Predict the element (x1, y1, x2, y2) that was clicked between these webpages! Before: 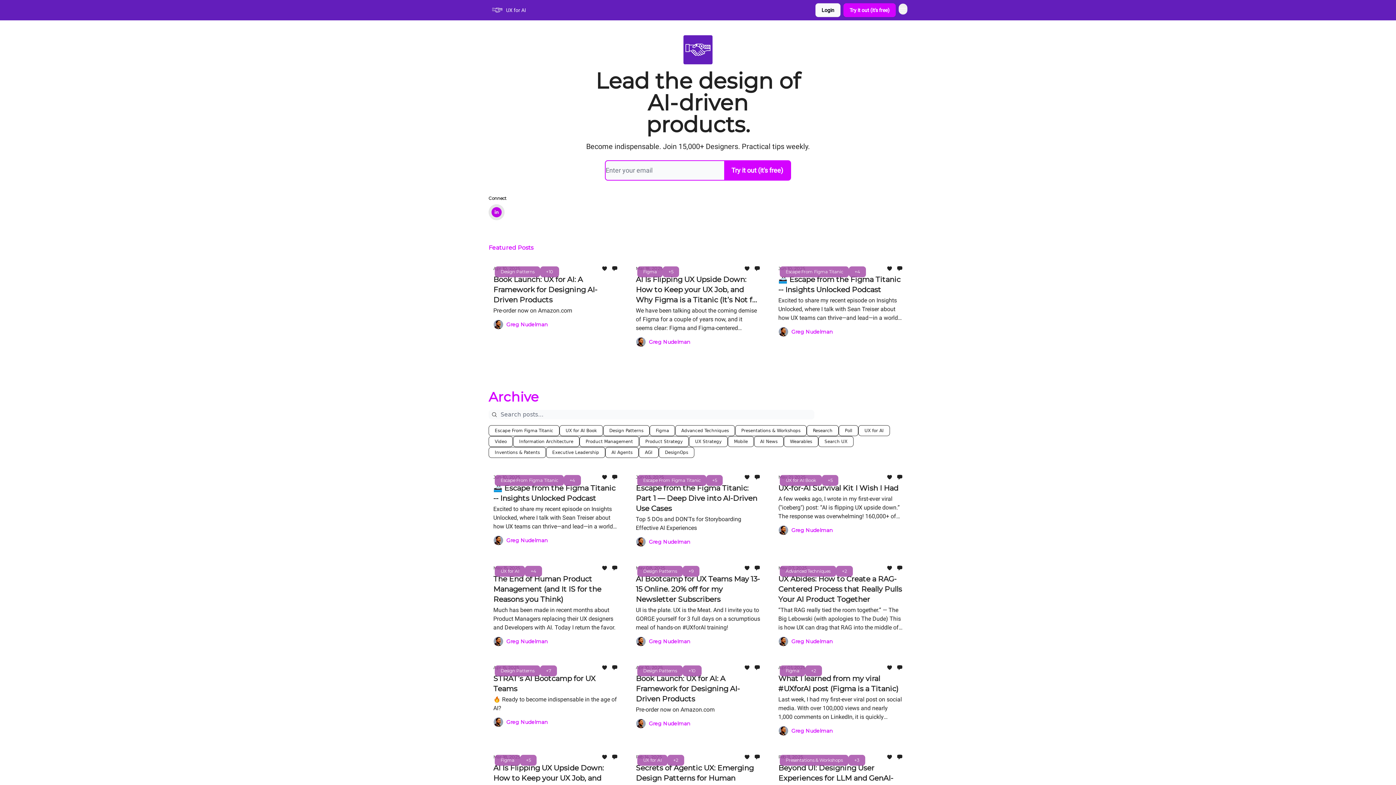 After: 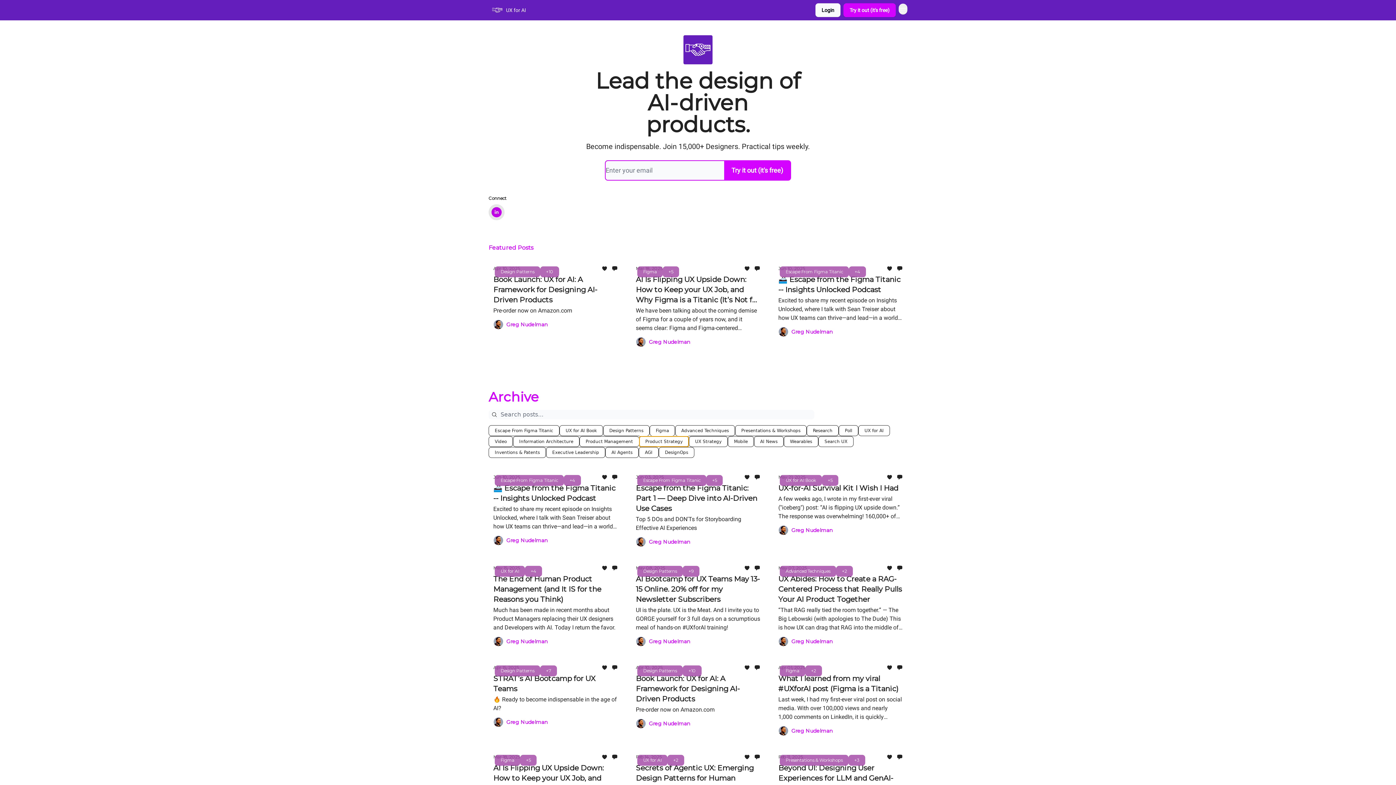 Action: bbox: (639, 436, 689, 447) label: Product Strategy